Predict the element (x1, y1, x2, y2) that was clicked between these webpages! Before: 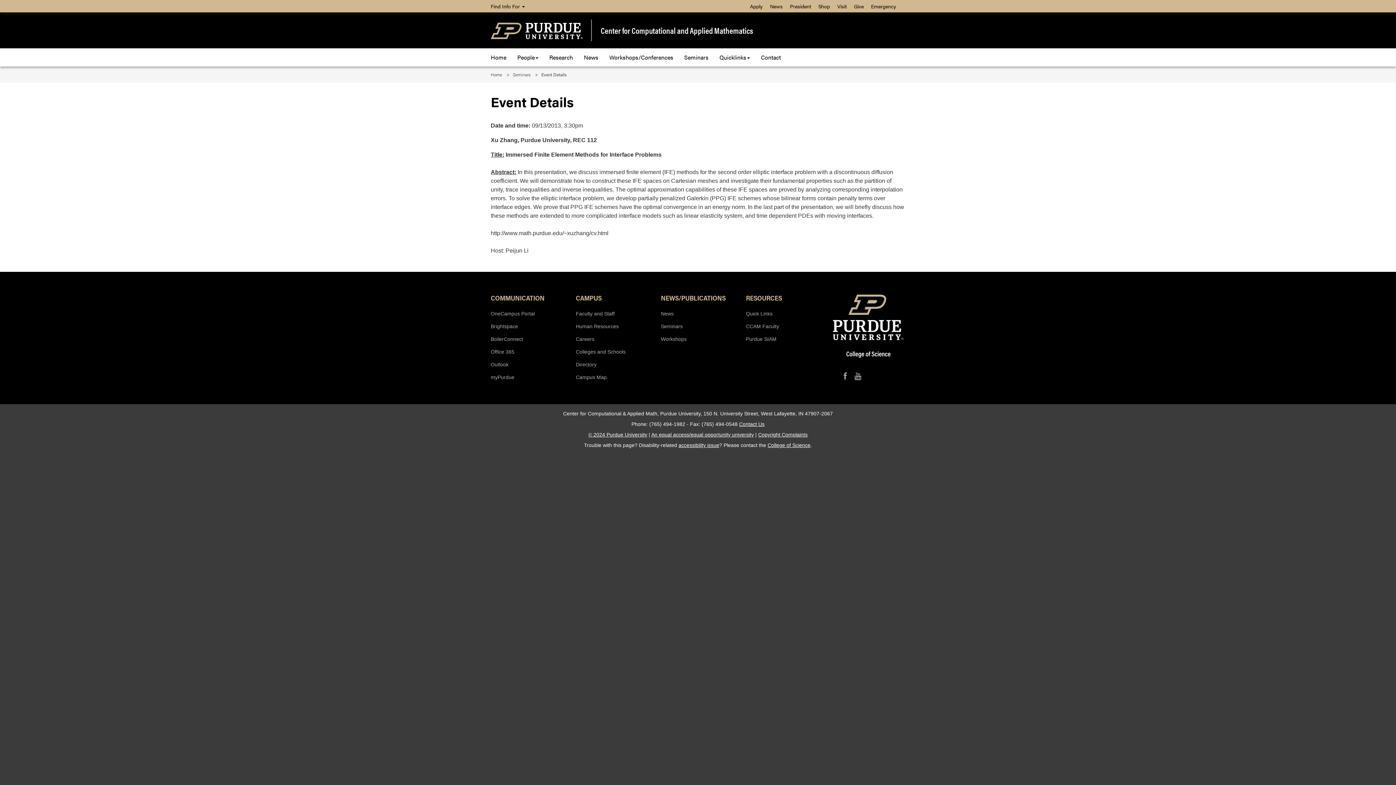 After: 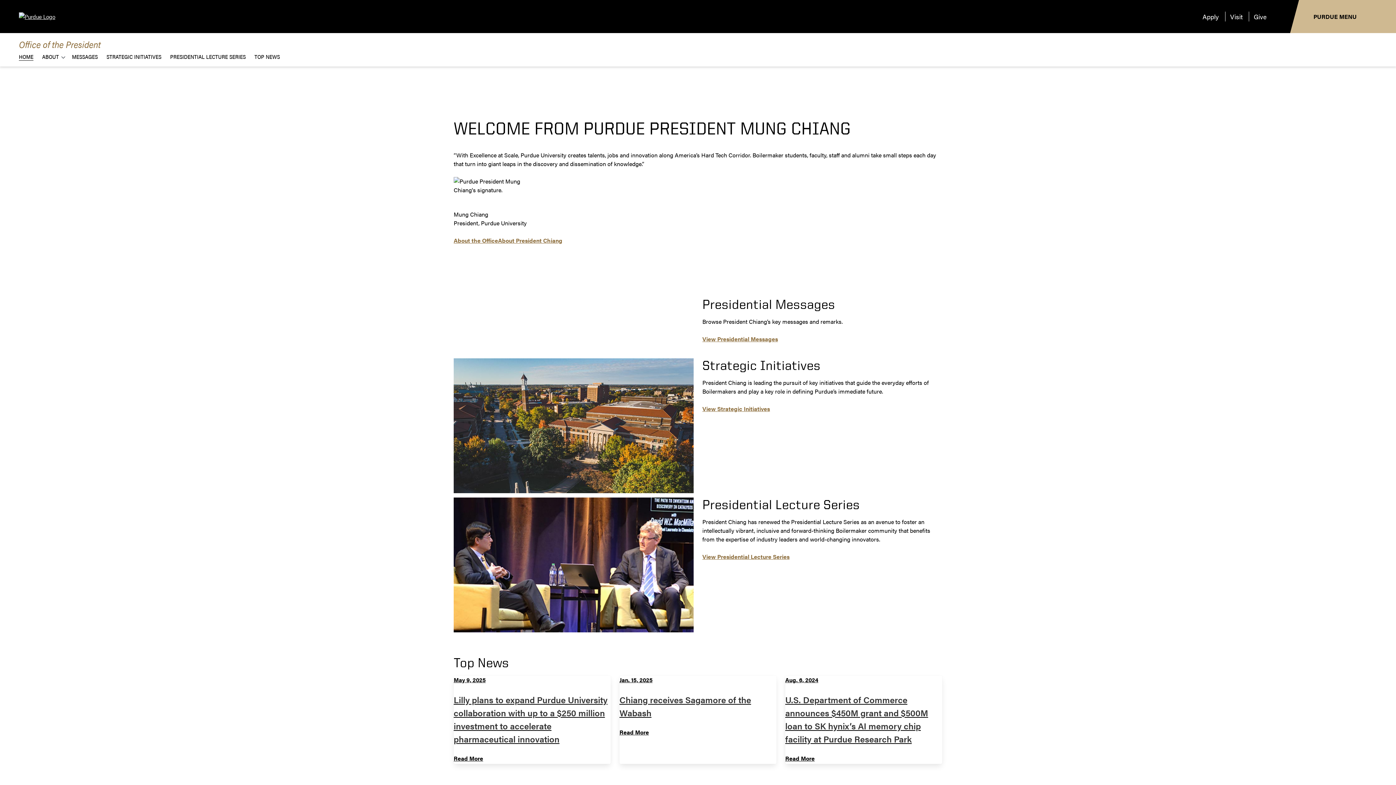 Action: bbox: (786, 1, 814, 11) label: President